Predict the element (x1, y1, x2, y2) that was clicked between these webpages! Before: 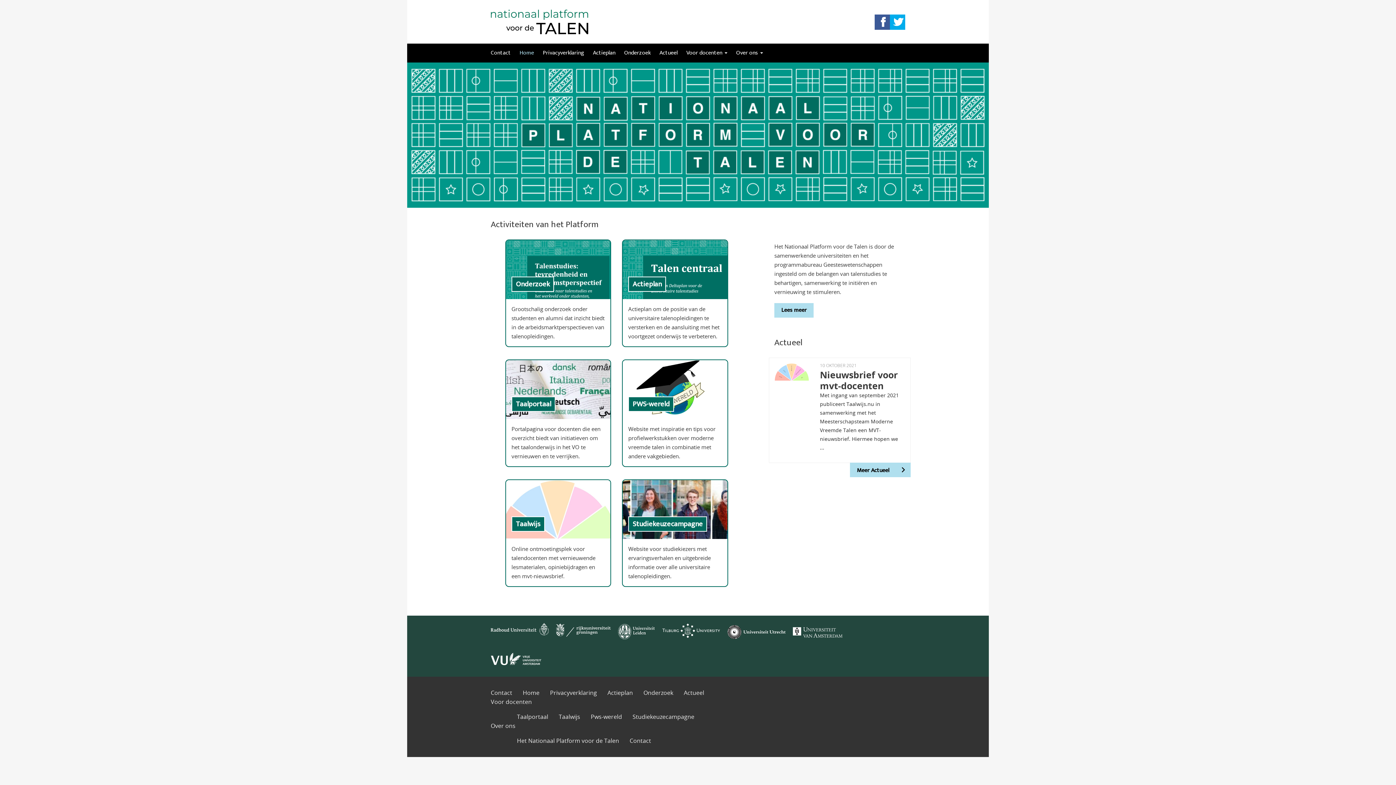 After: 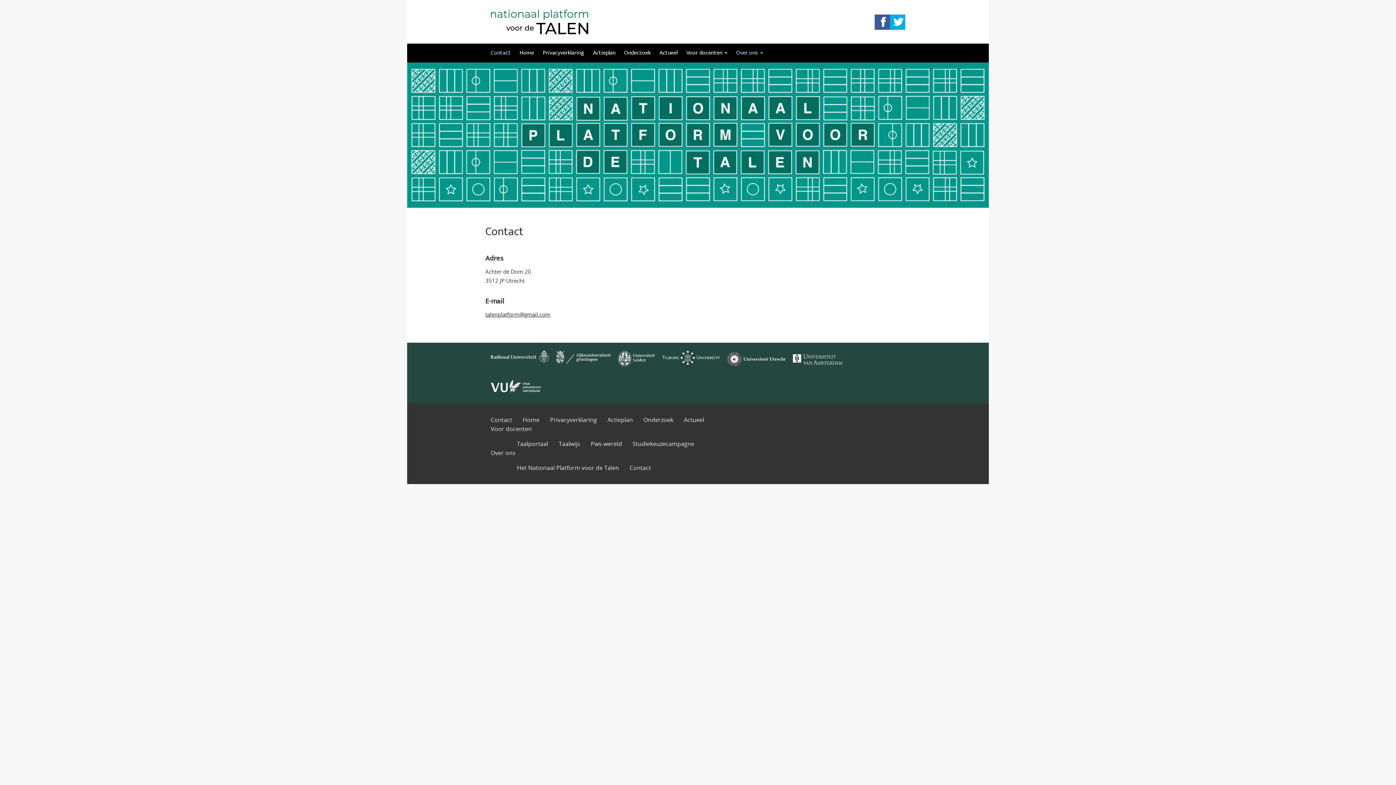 Action: label: Contact bbox: (629, 737, 651, 745)